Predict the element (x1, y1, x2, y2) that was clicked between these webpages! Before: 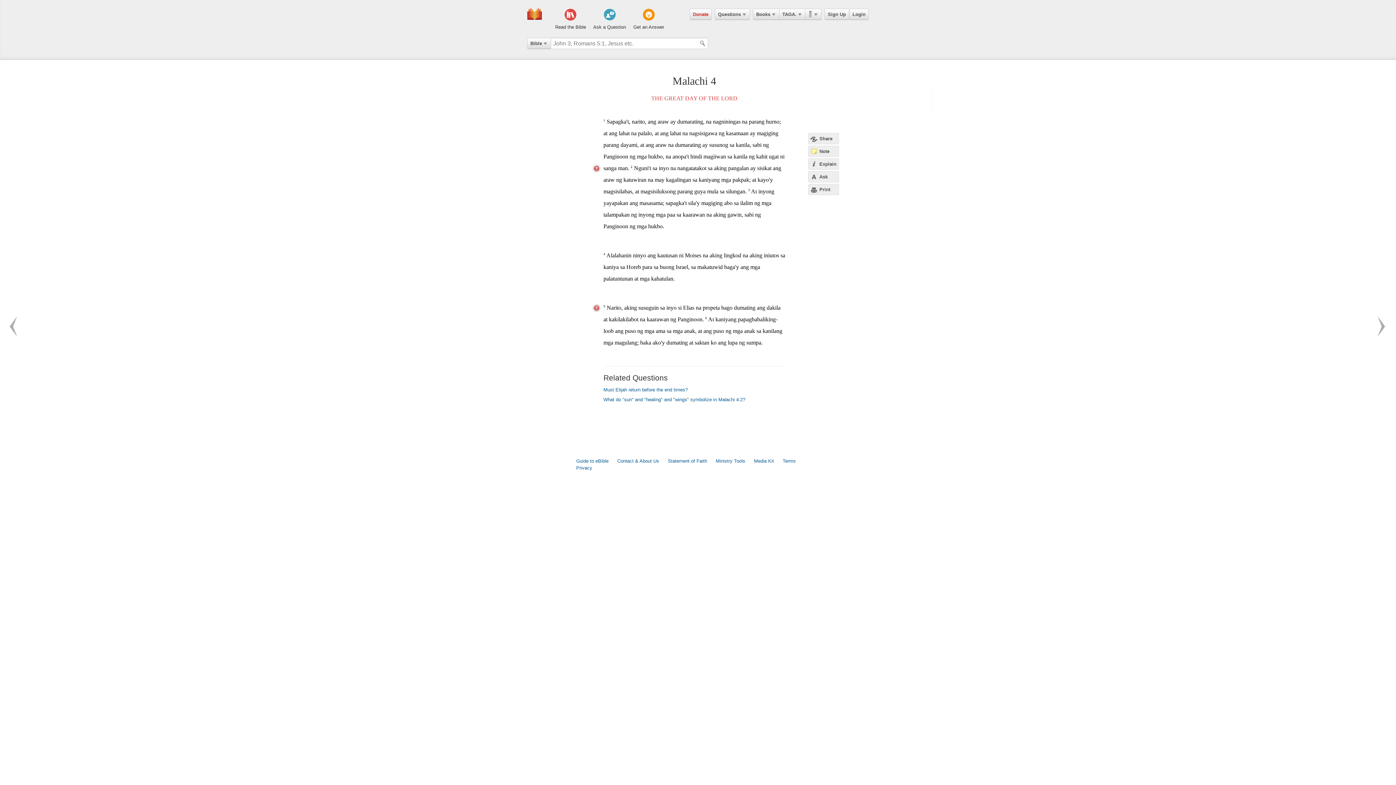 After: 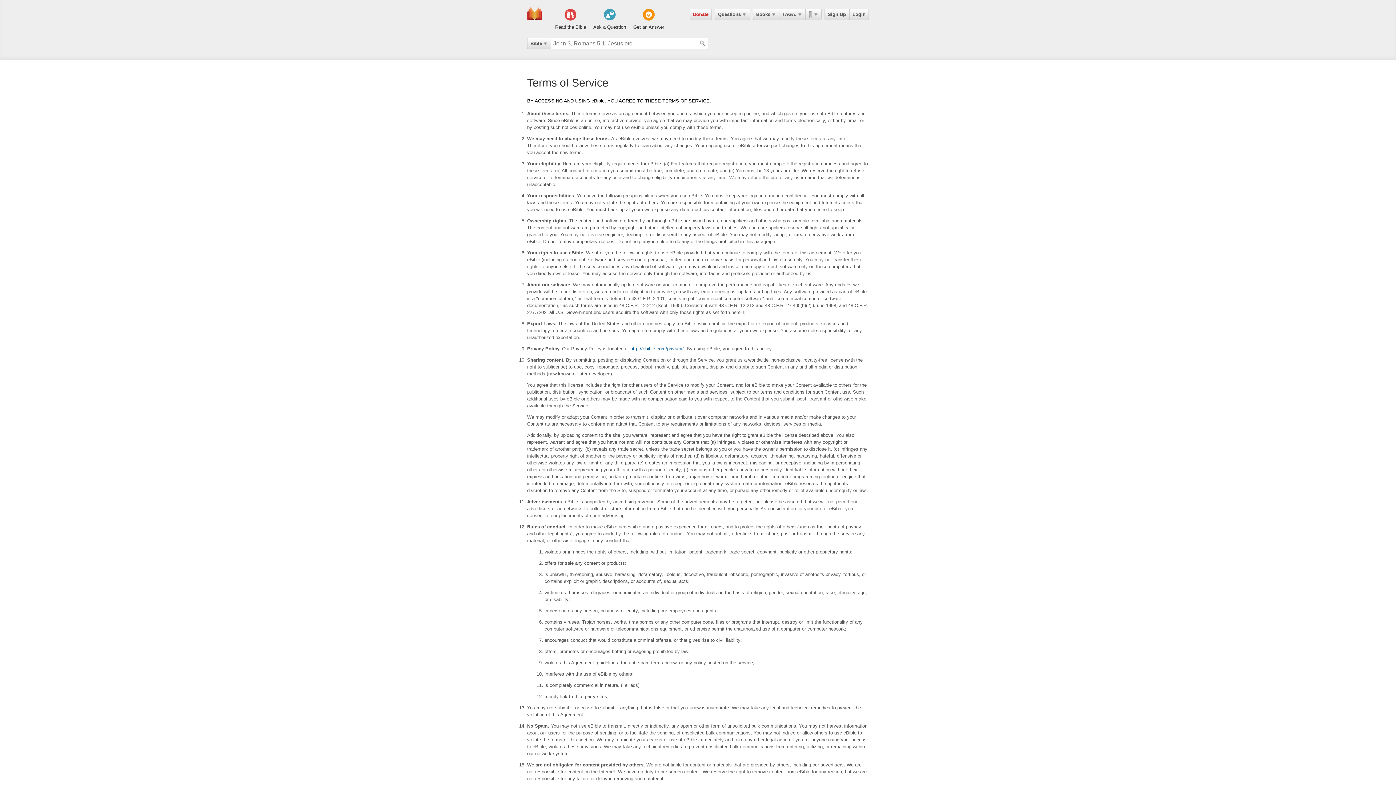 Action: bbox: (782, 458, 796, 464) label: Terms